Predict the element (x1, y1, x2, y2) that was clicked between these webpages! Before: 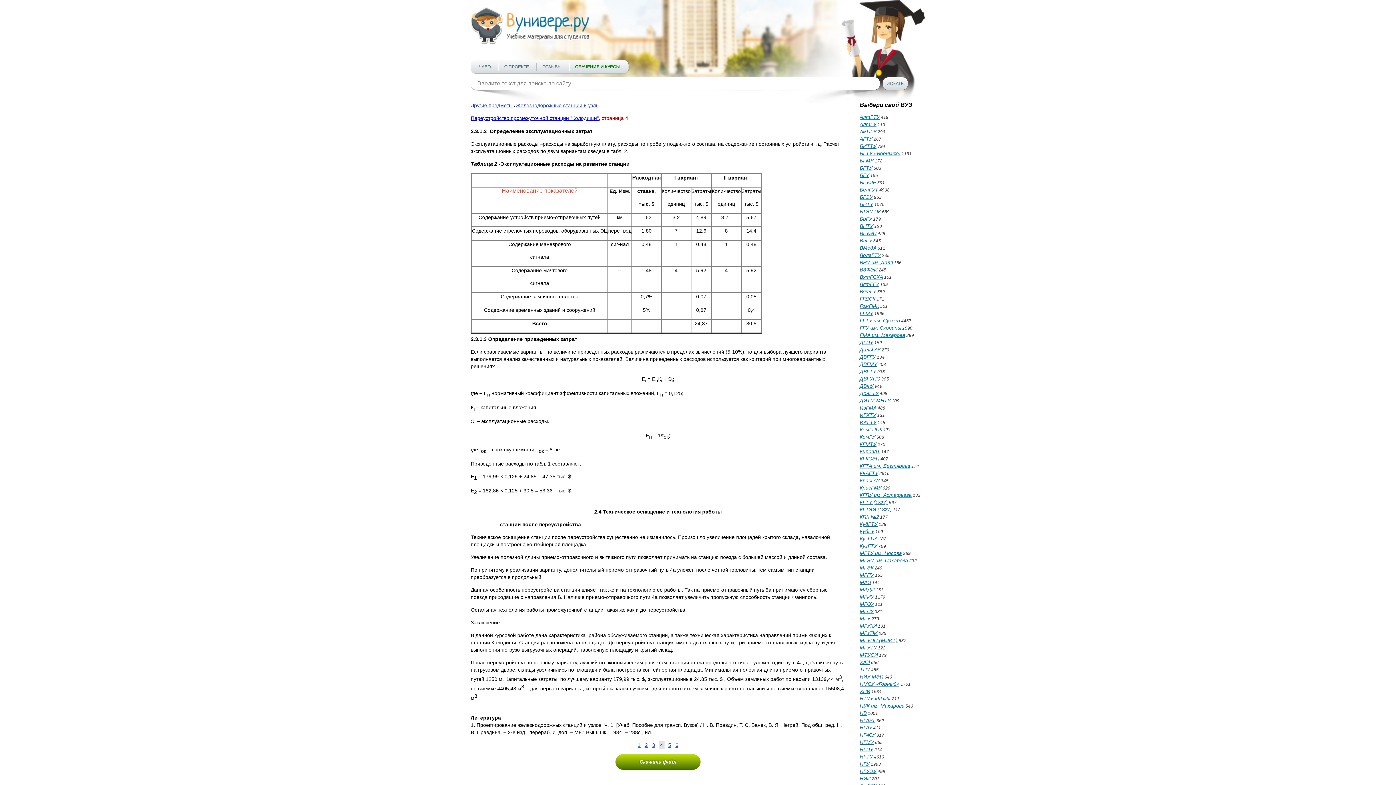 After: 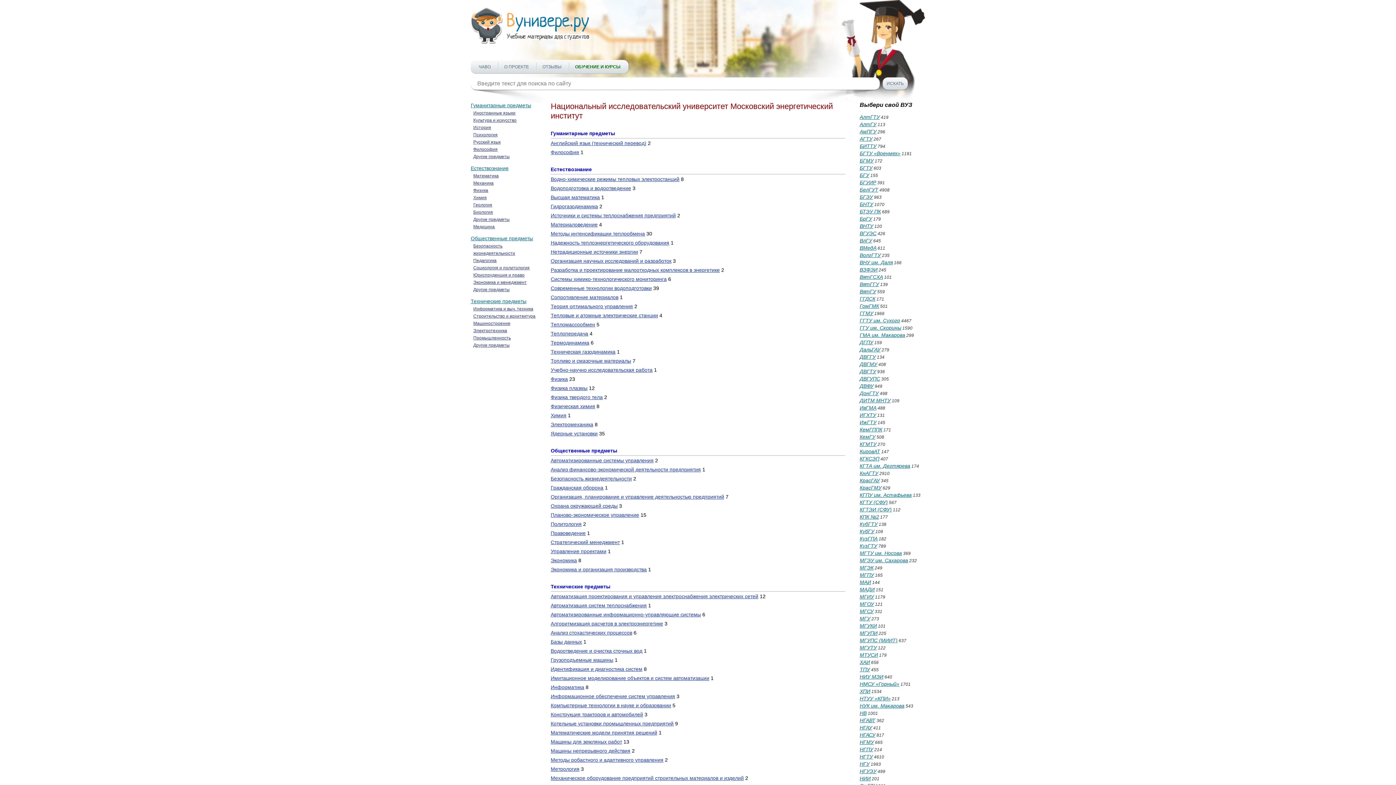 Action: label: НИУ МЭИ bbox: (860, 674, 883, 680)